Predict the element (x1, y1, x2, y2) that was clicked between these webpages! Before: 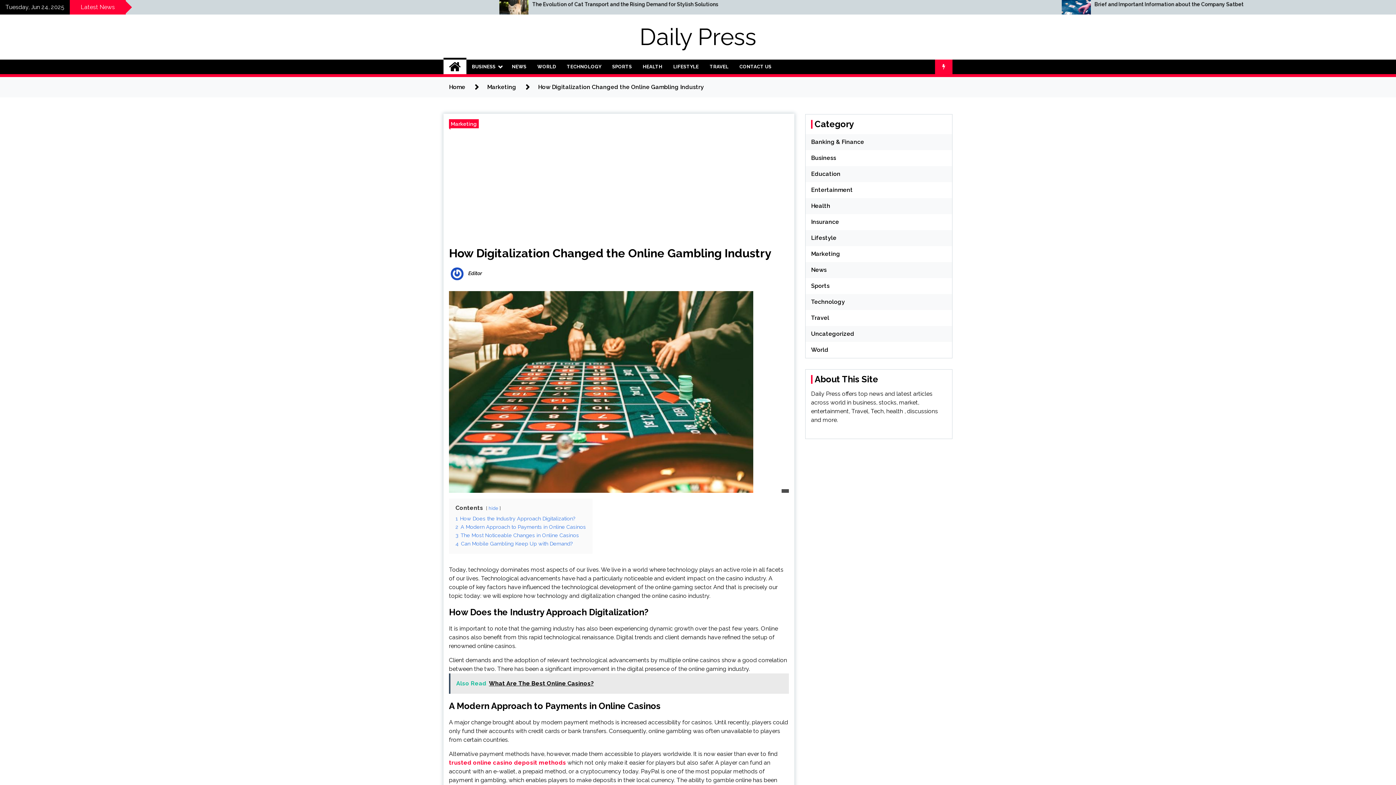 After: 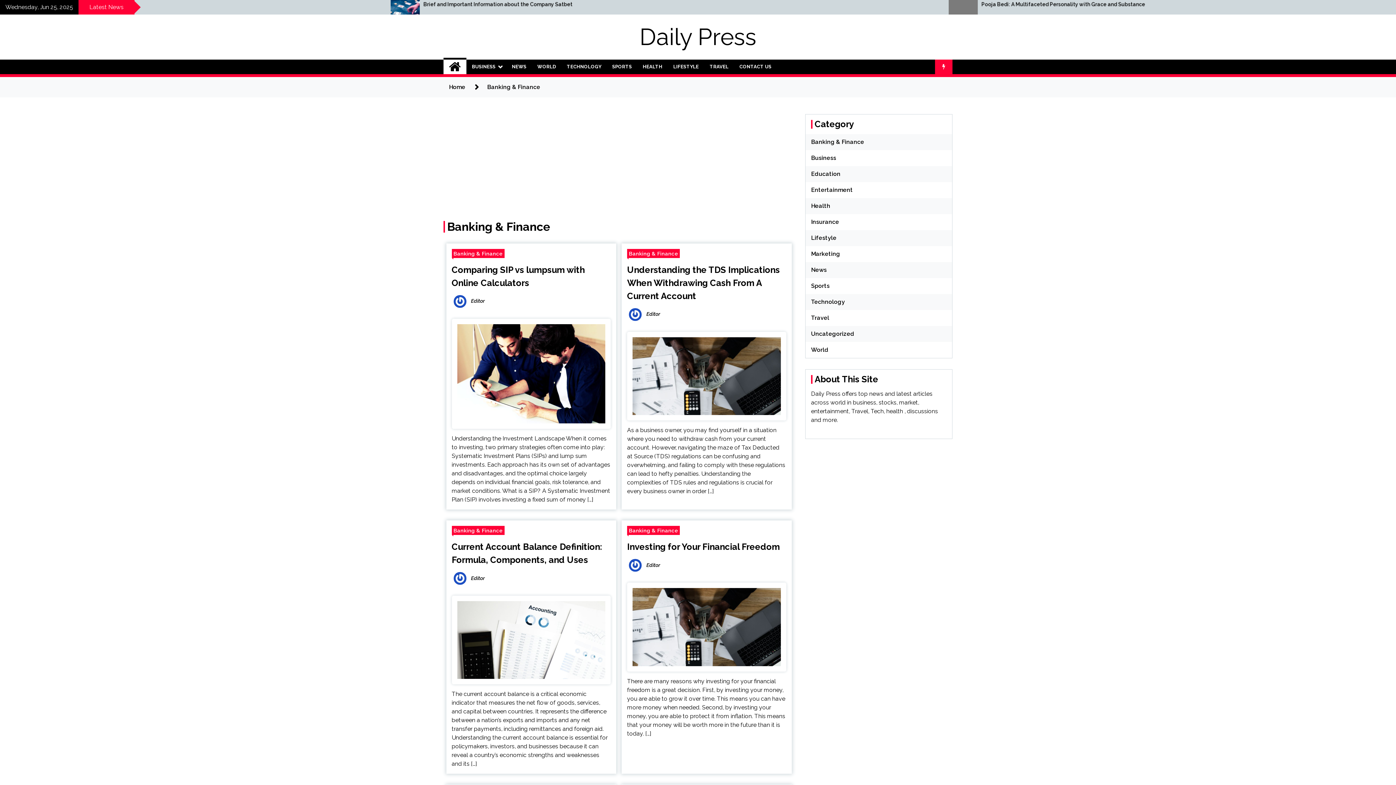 Action: label: Banking & Finance bbox: (811, 138, 864, 145)